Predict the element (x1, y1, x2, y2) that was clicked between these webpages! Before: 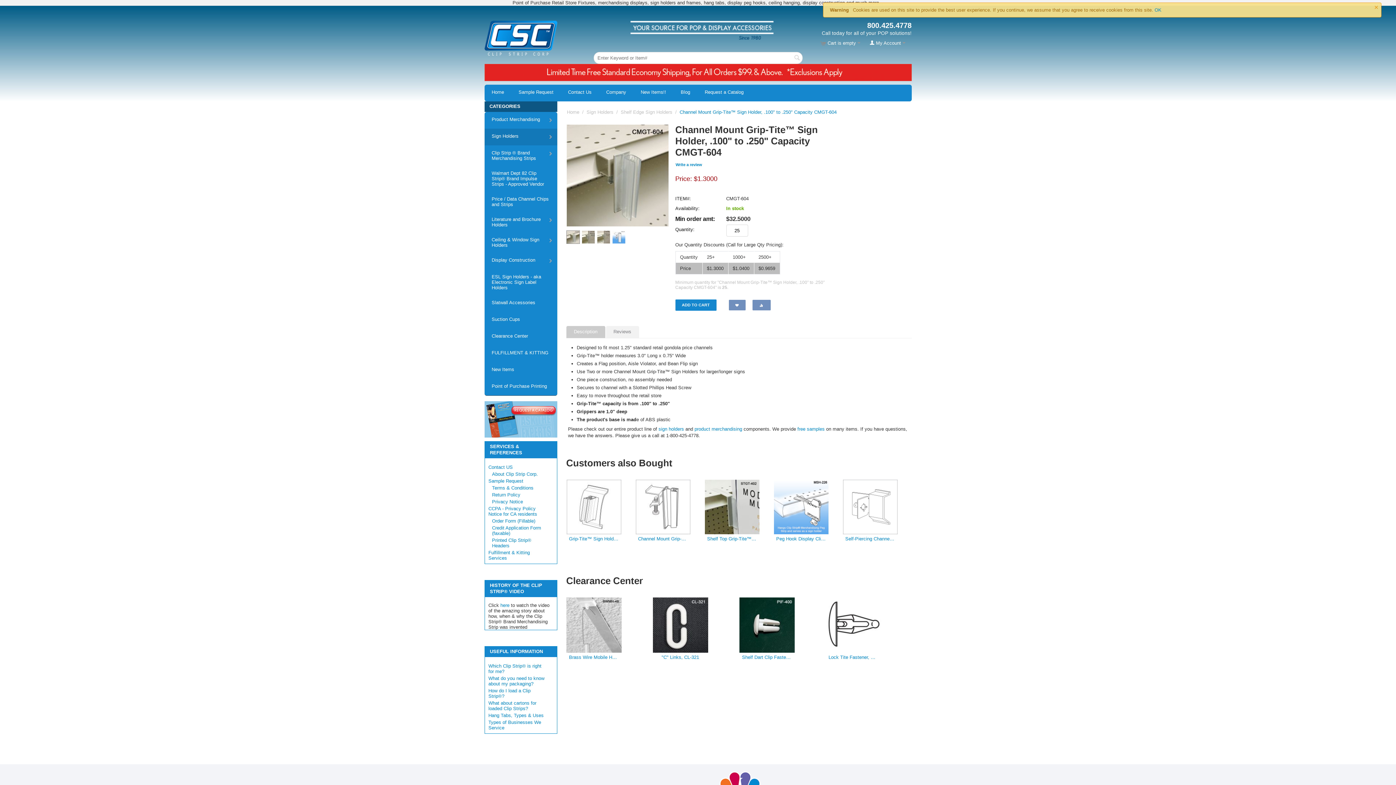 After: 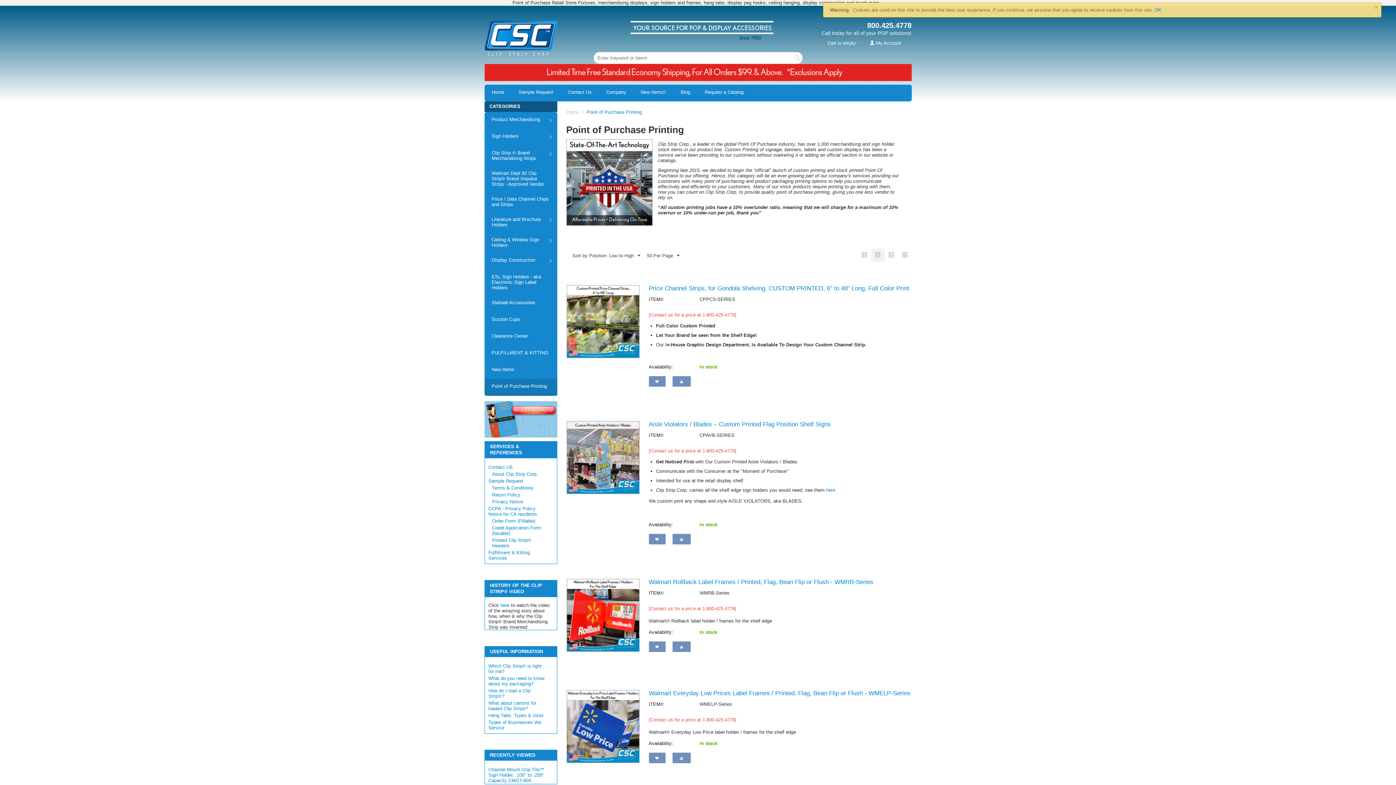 Action: bbox: (484, 378, 557, 395) label: Point of Purchase Printing